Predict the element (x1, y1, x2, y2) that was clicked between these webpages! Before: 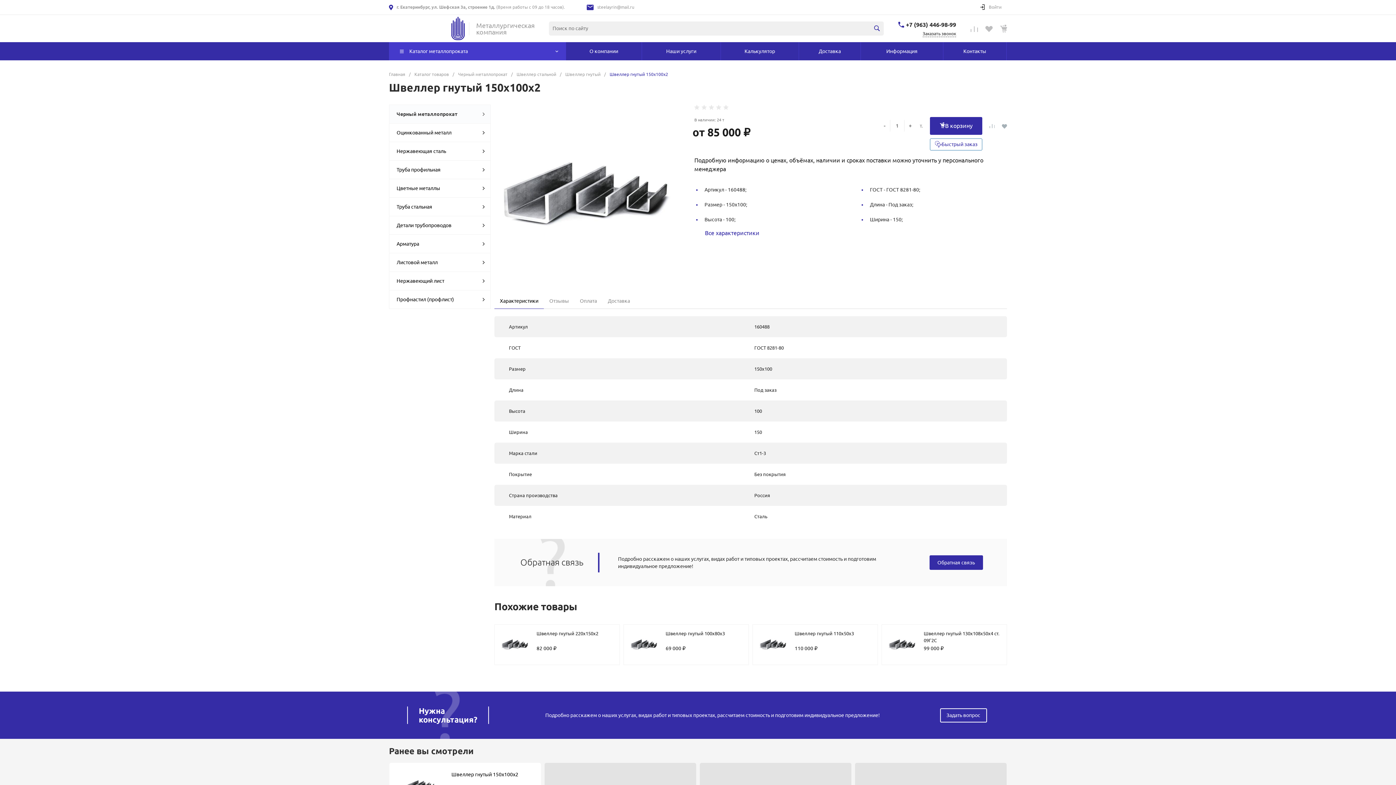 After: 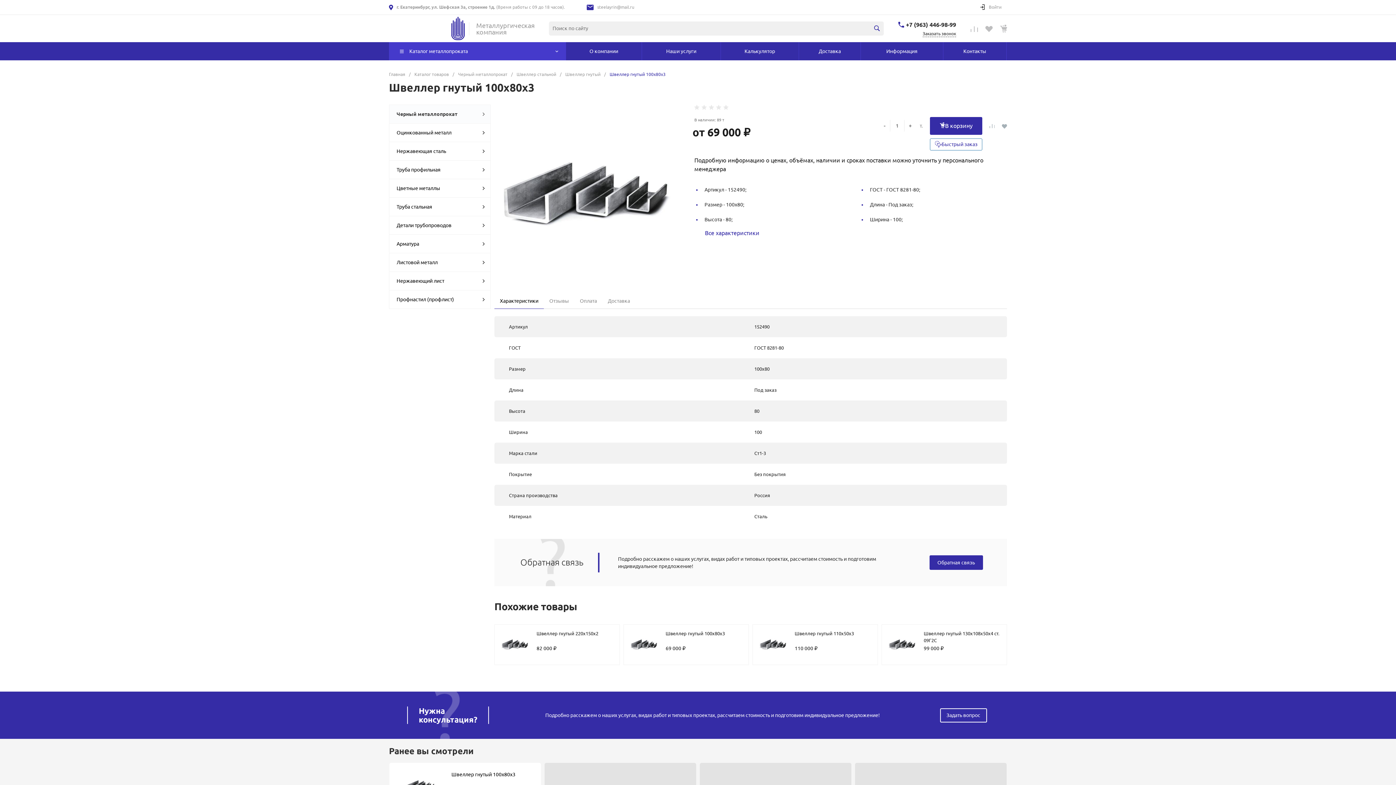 Action: bbox: (629, 630, 658, 659)